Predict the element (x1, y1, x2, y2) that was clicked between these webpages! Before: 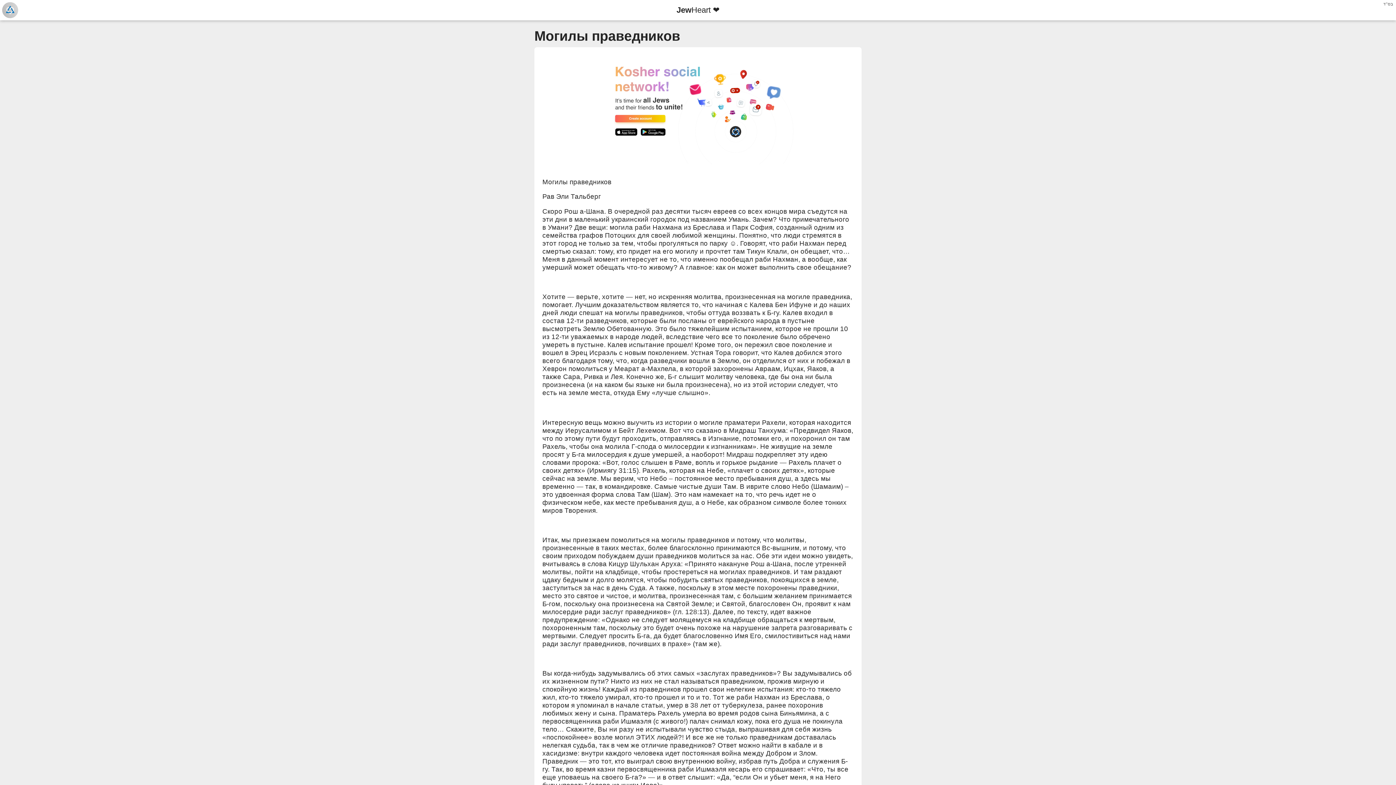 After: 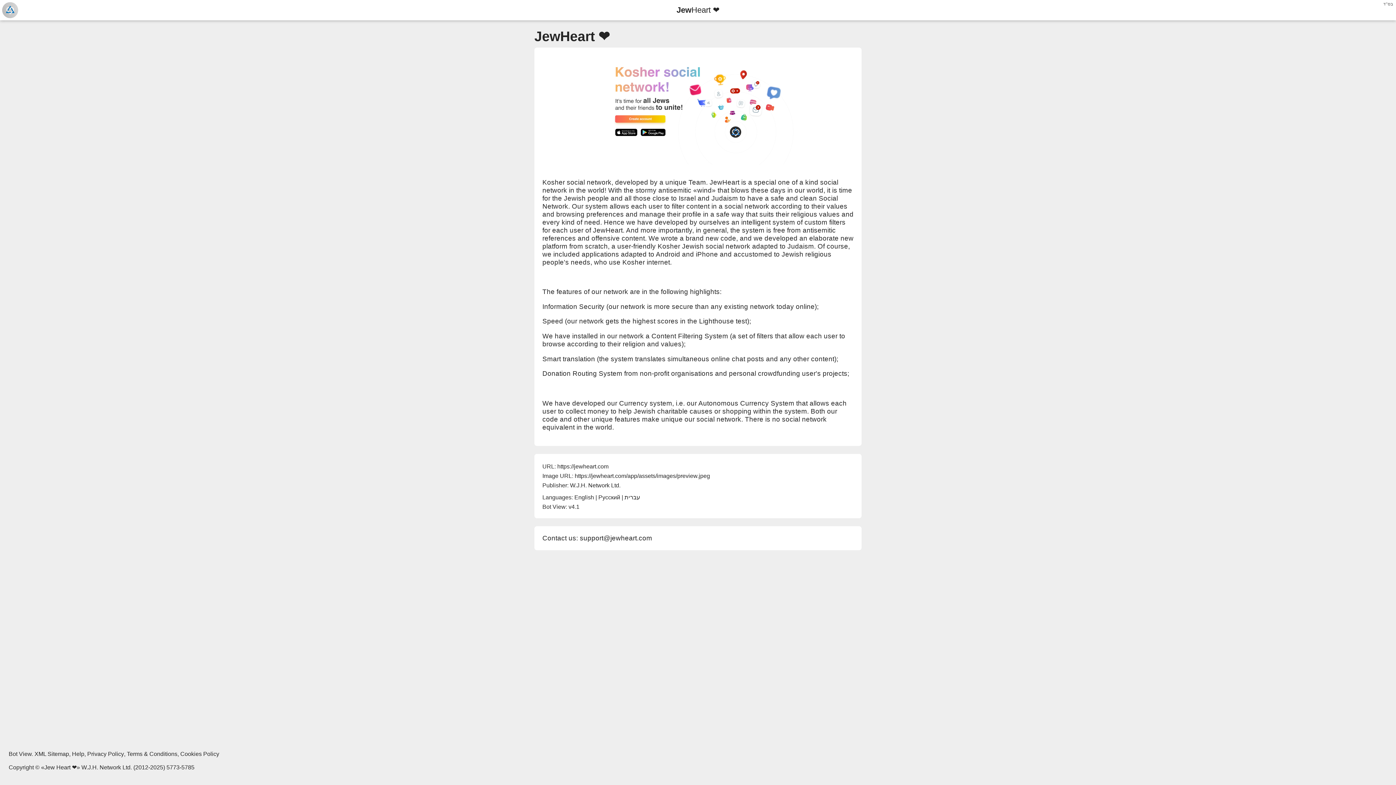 Action: bbox: (0, 0, 20, 20)